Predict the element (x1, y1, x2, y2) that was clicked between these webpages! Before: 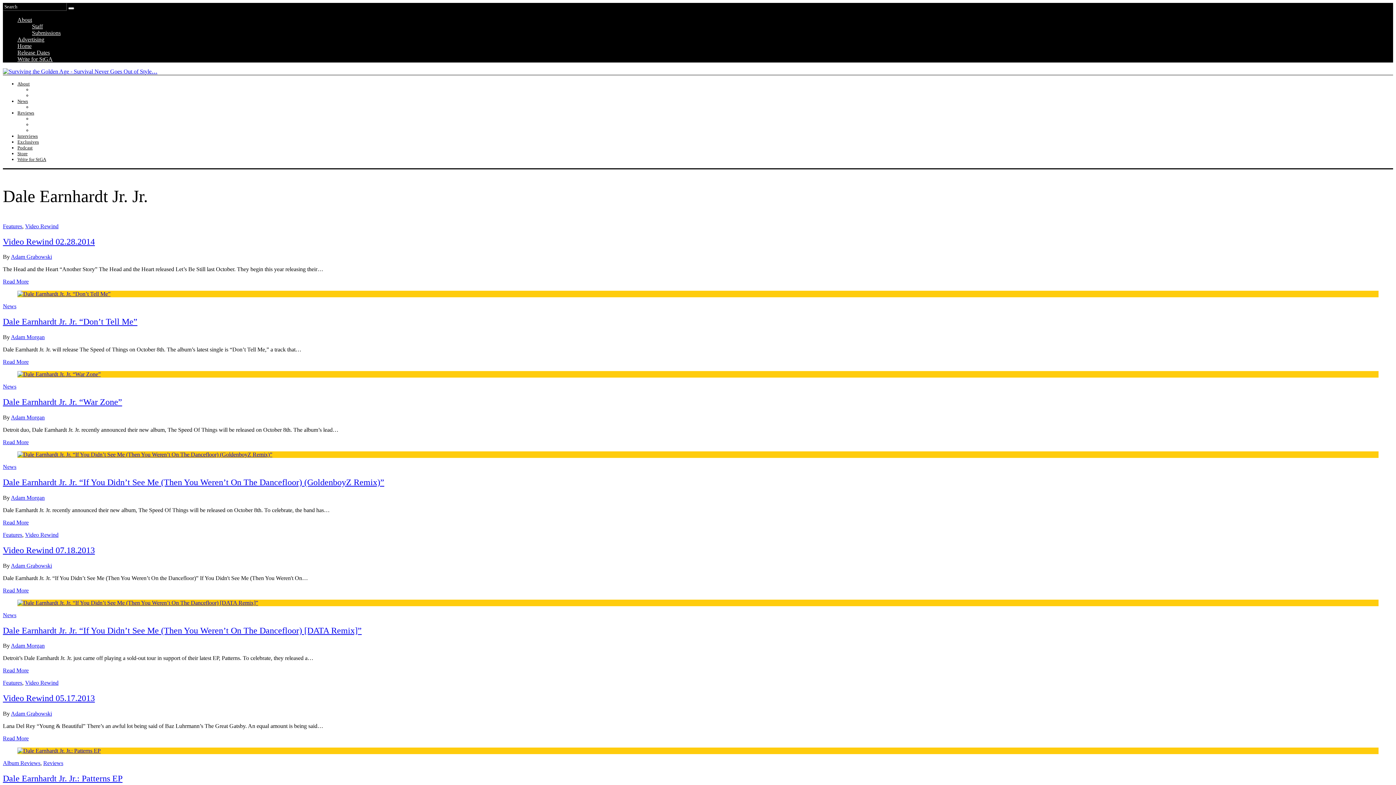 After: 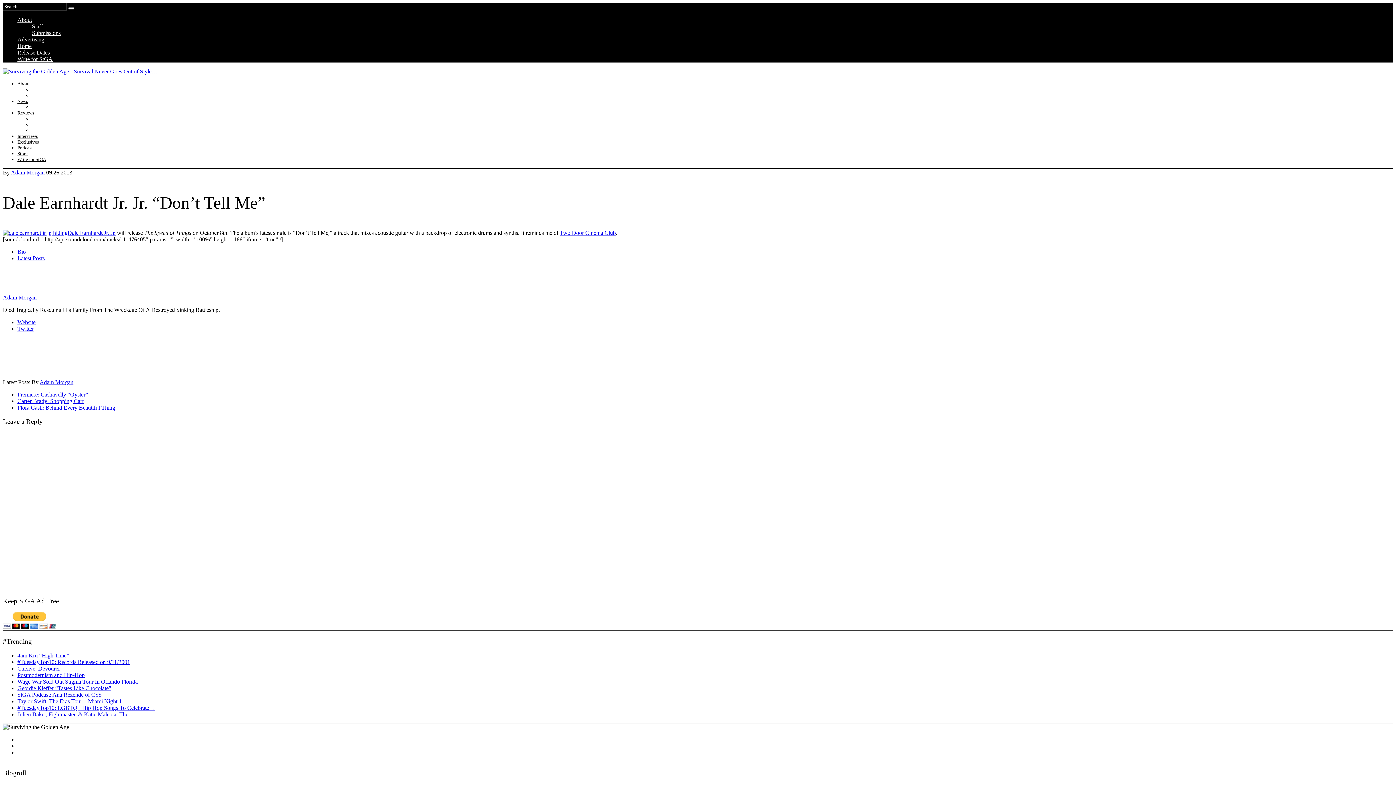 Action: label: Dale Earnhardt Jr. Jr. “Don’t Tell Me” bbox: (2, 317, 137, 326)